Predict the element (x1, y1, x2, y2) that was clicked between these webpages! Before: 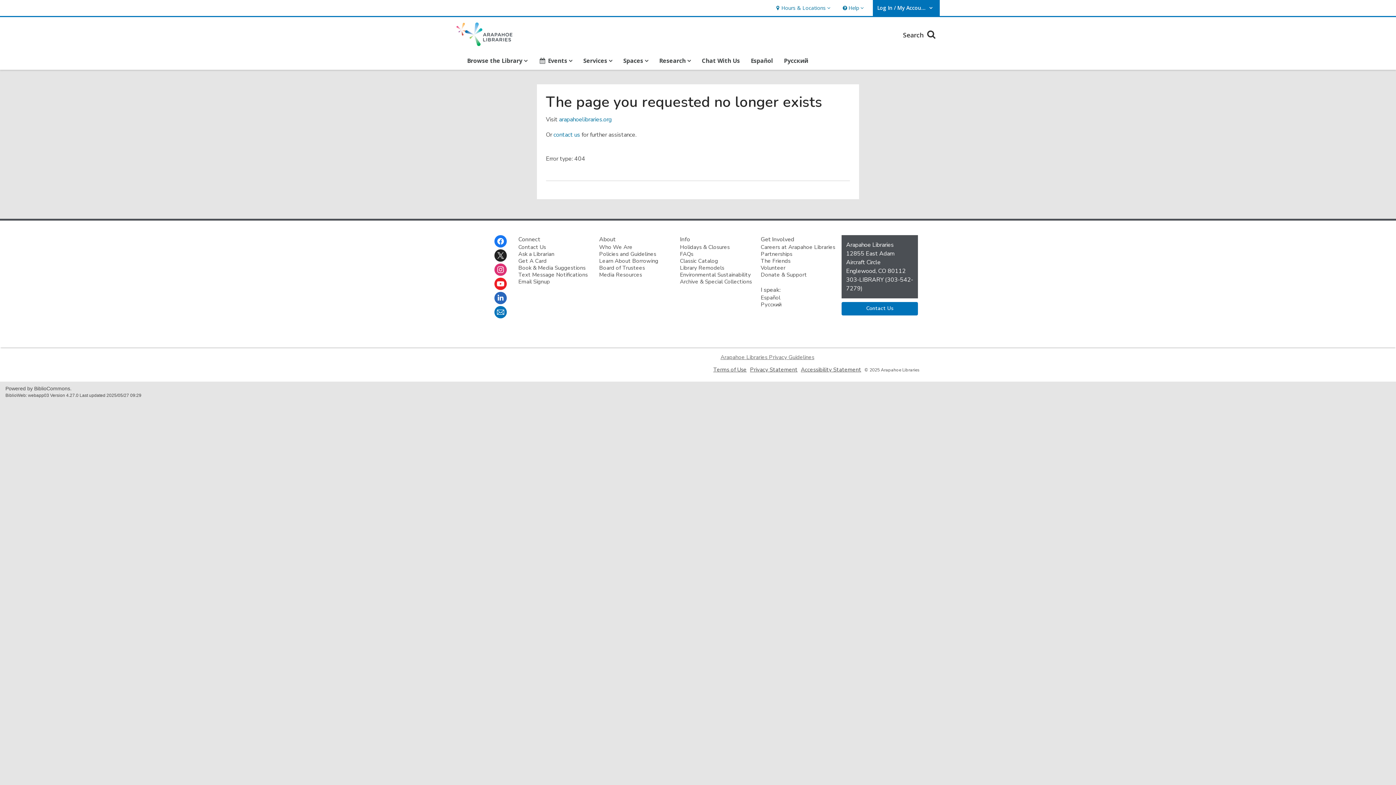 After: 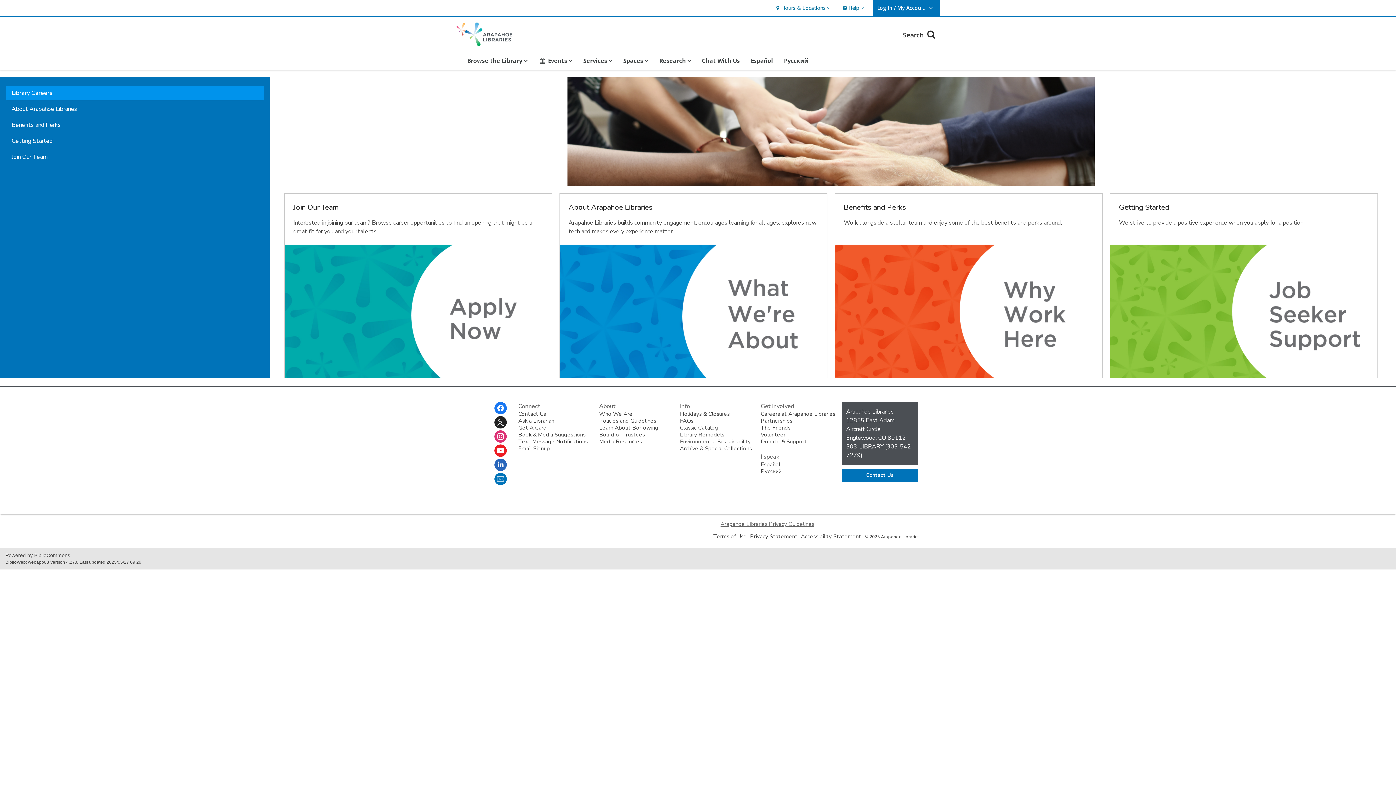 Action: bbox: (760, 243, 835, 250) label: Careers at Arapahoe Libraries